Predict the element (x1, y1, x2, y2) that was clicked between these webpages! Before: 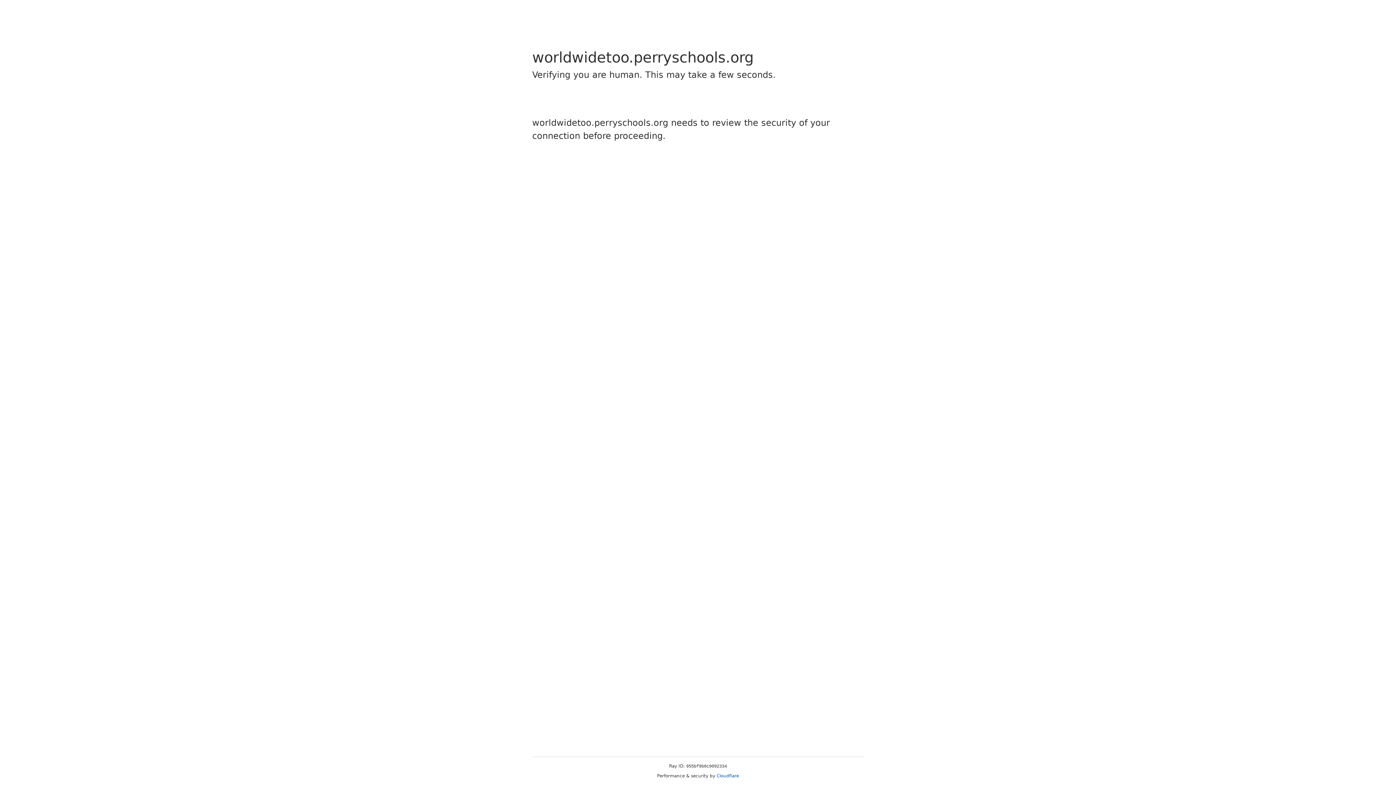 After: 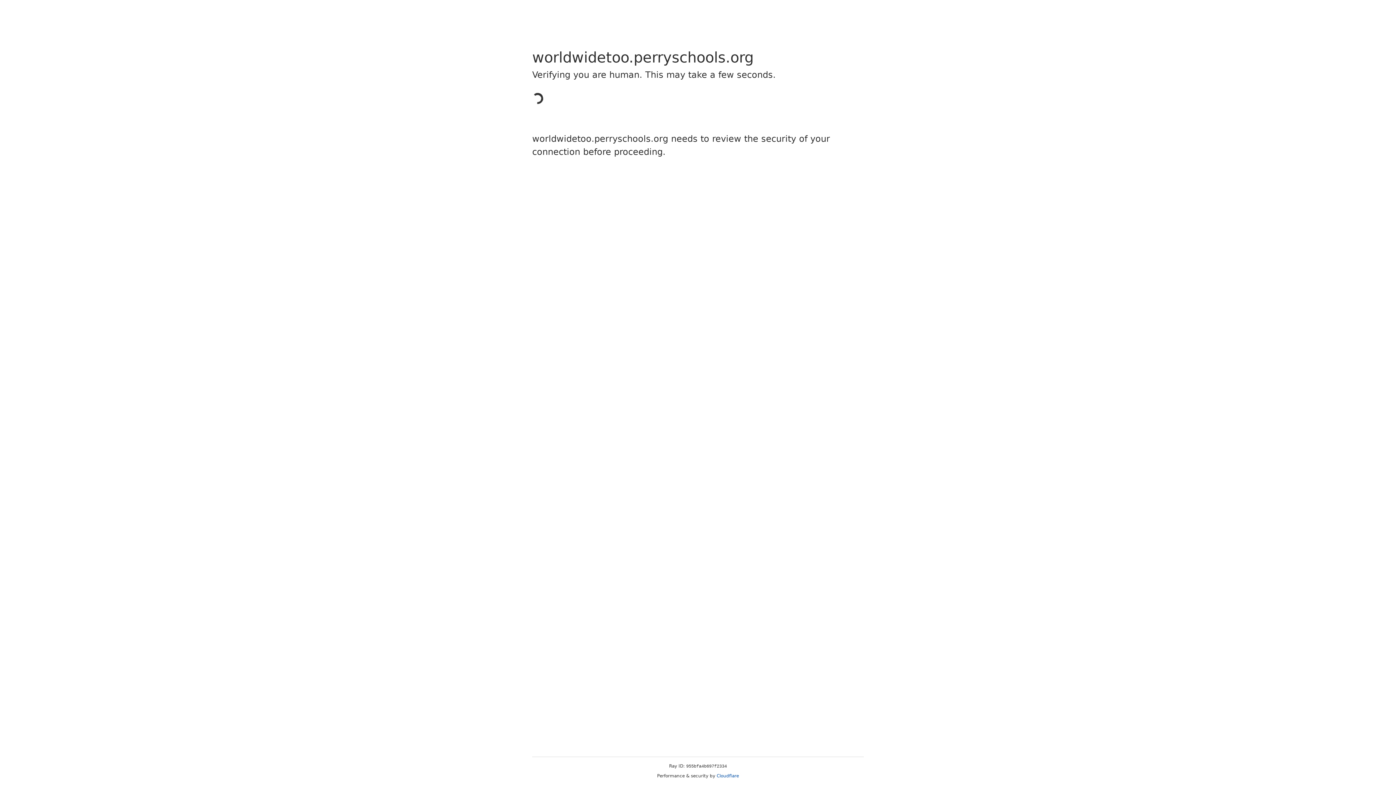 Action: label: Cloudflare bbox: (716, 773, 739, 778)